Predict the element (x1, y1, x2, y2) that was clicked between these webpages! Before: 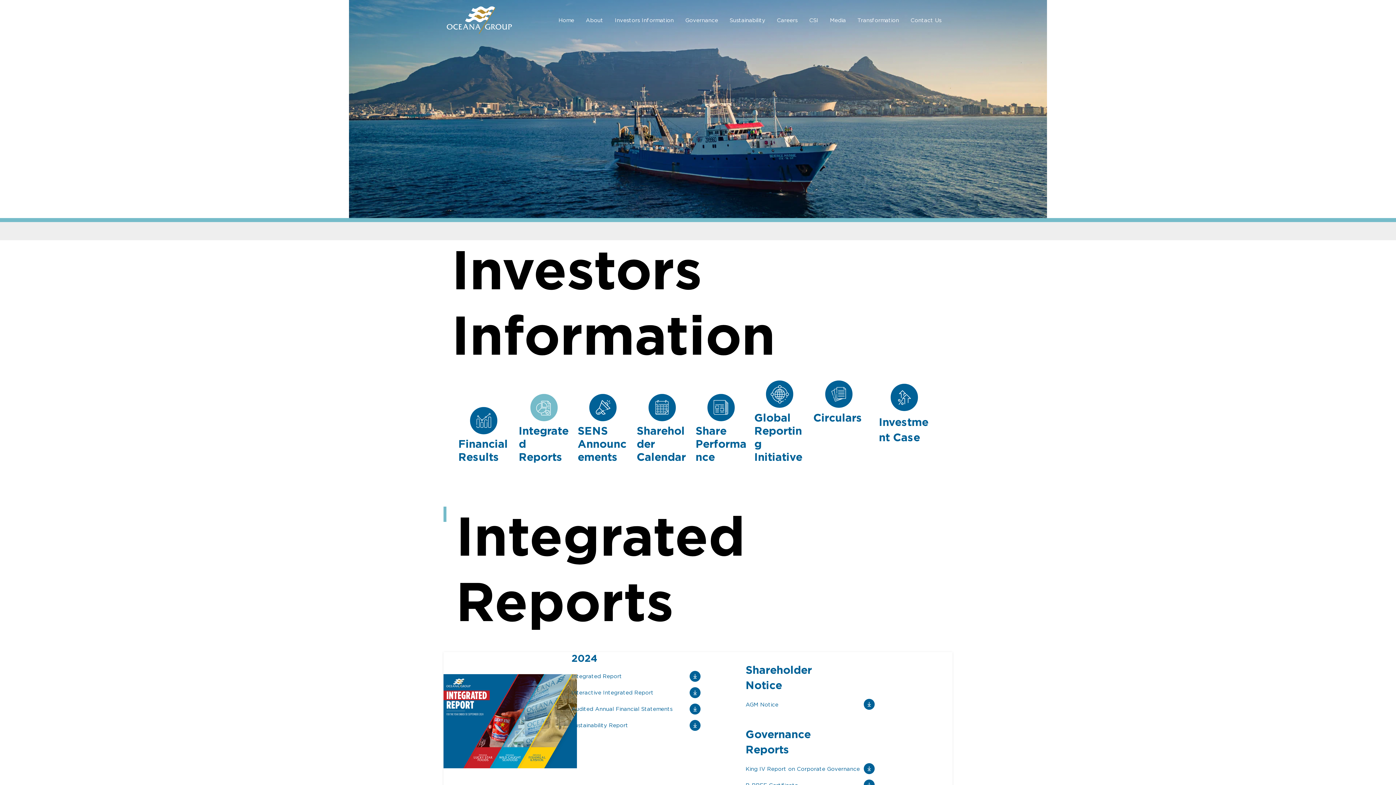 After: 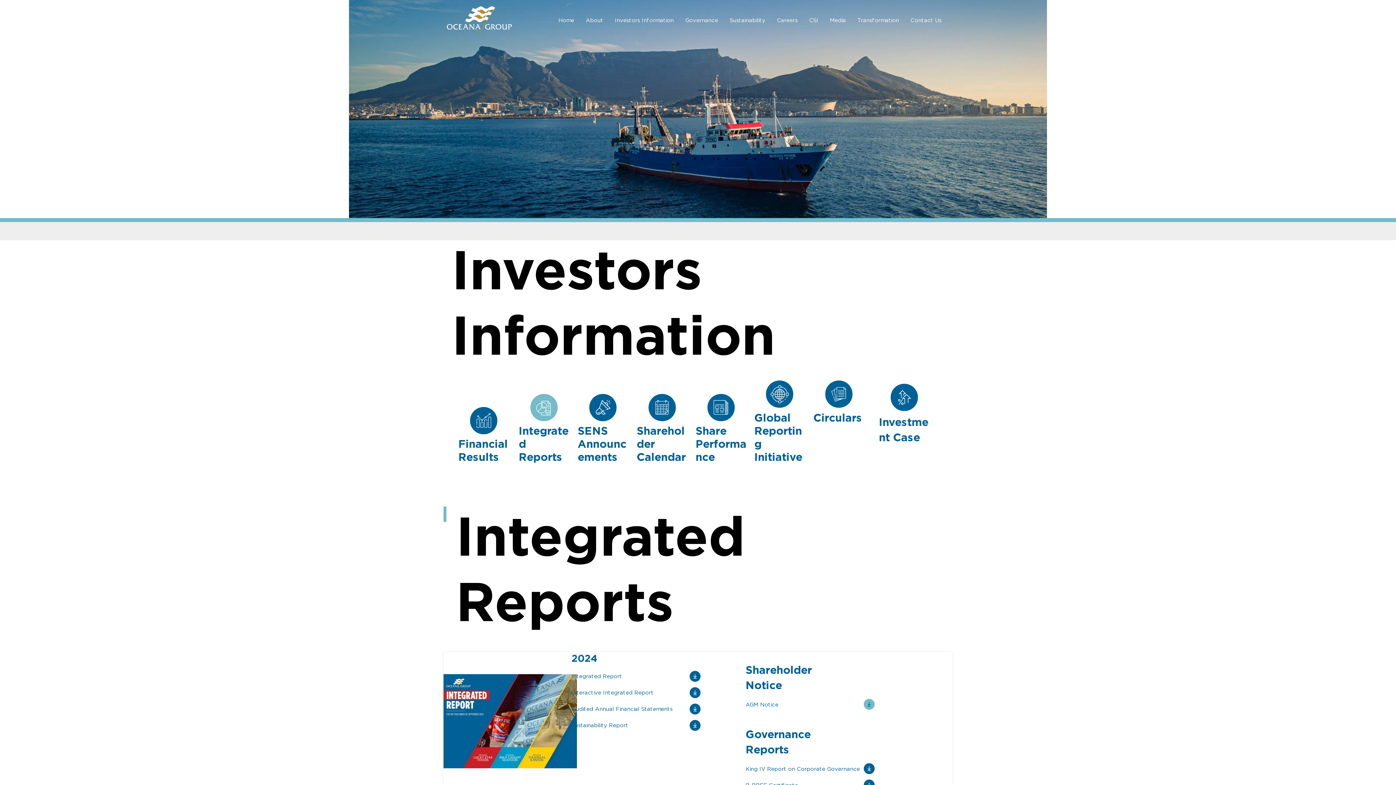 Action: label: Close bbox: (863, 699, 874, 710)